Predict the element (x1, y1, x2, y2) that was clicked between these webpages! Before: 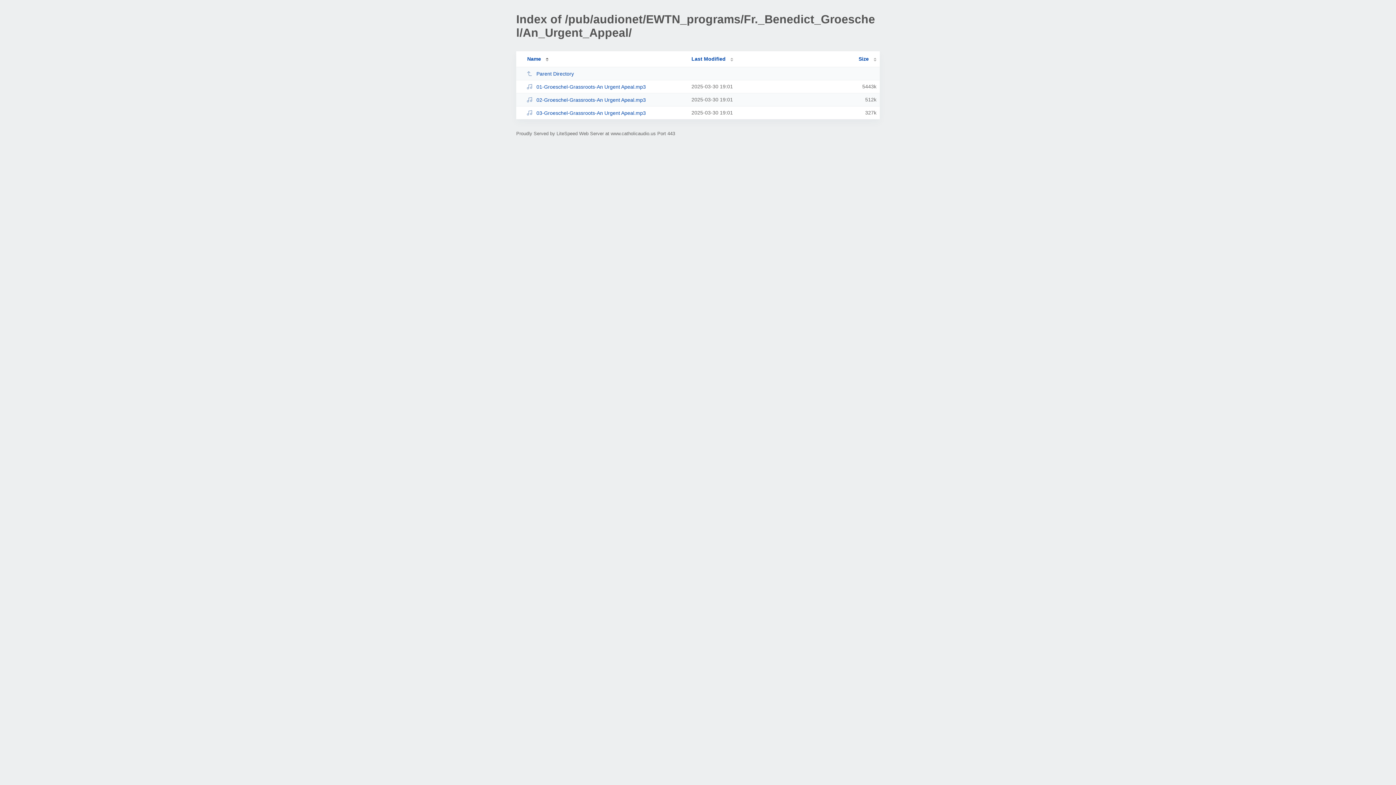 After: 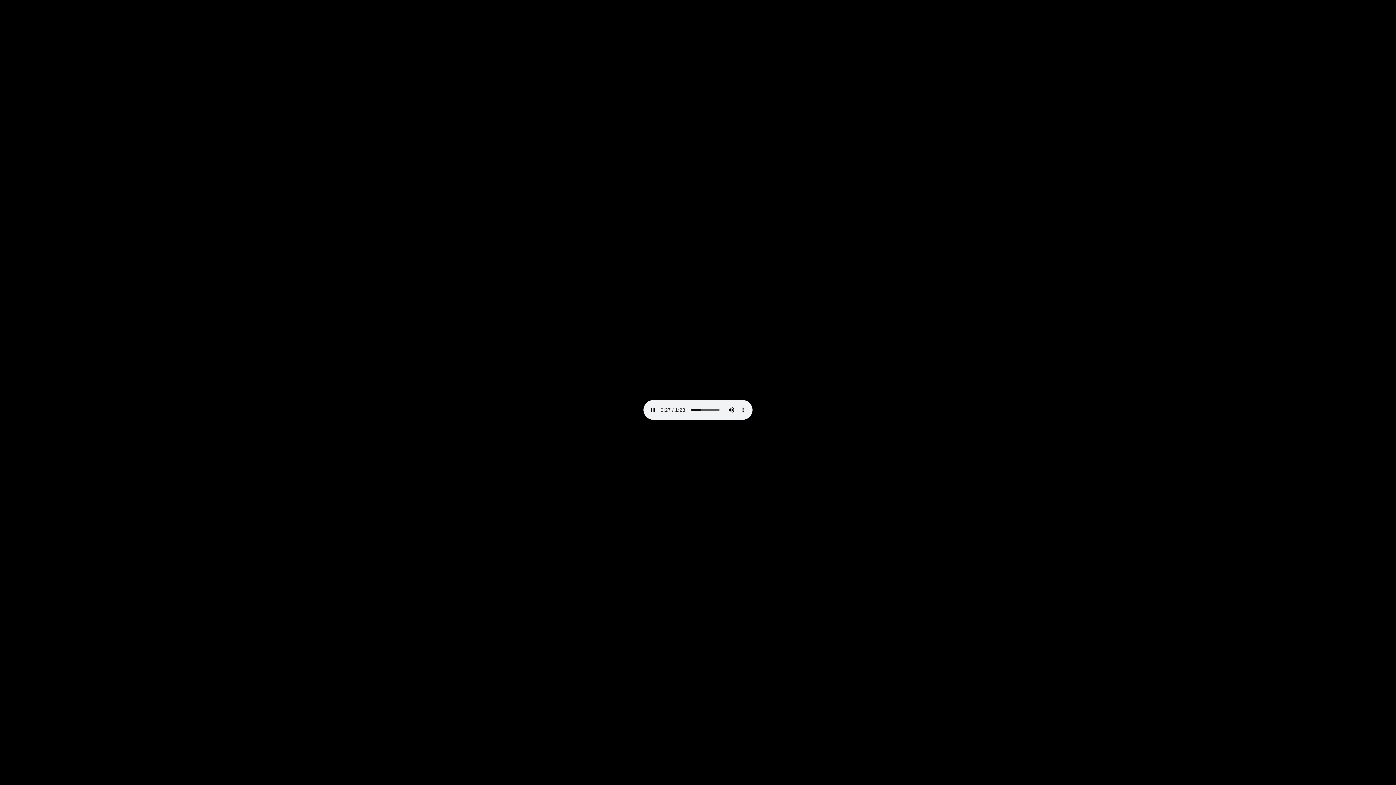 Action: label: 03-Groeschel-Grassroots-An Urgent Apeal.mp3 bbox: (526, 109, 685, 115)